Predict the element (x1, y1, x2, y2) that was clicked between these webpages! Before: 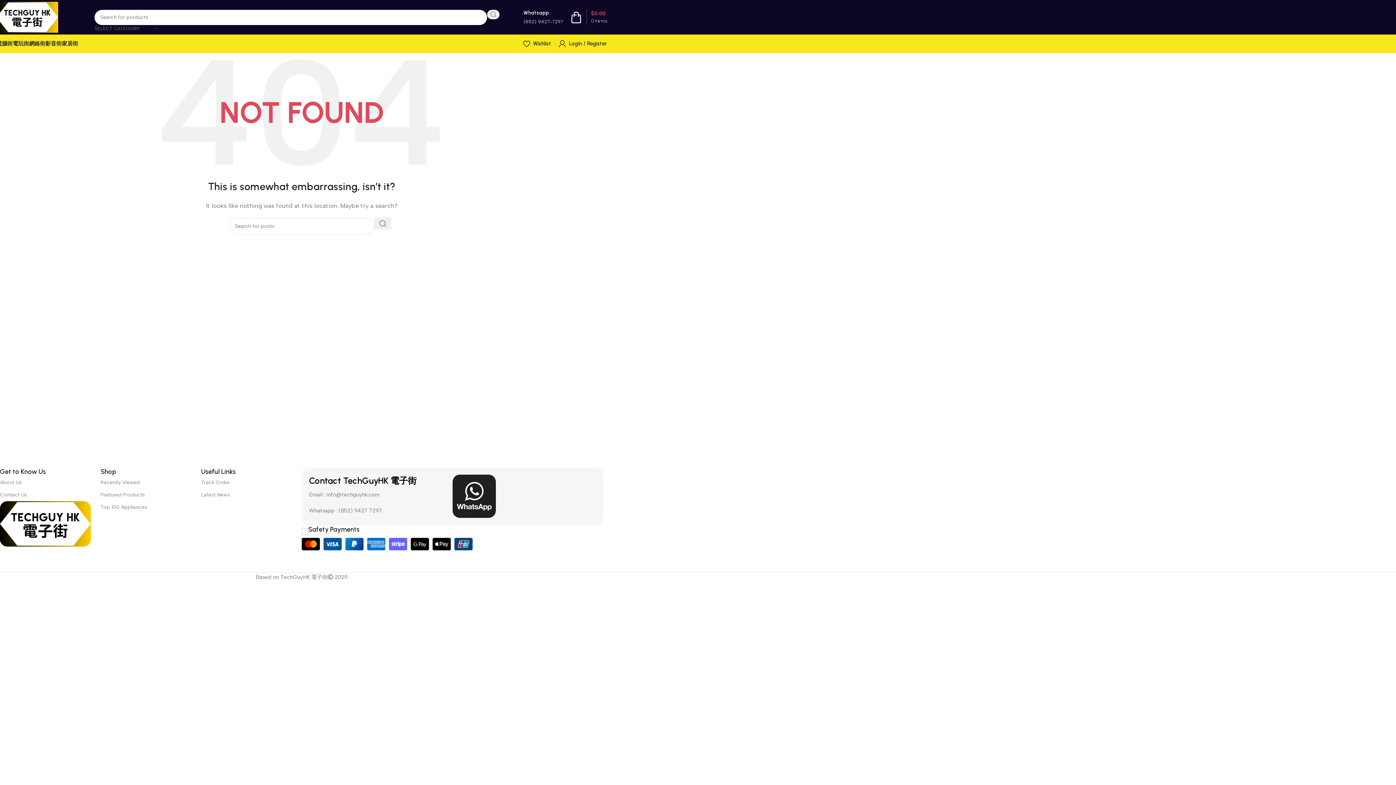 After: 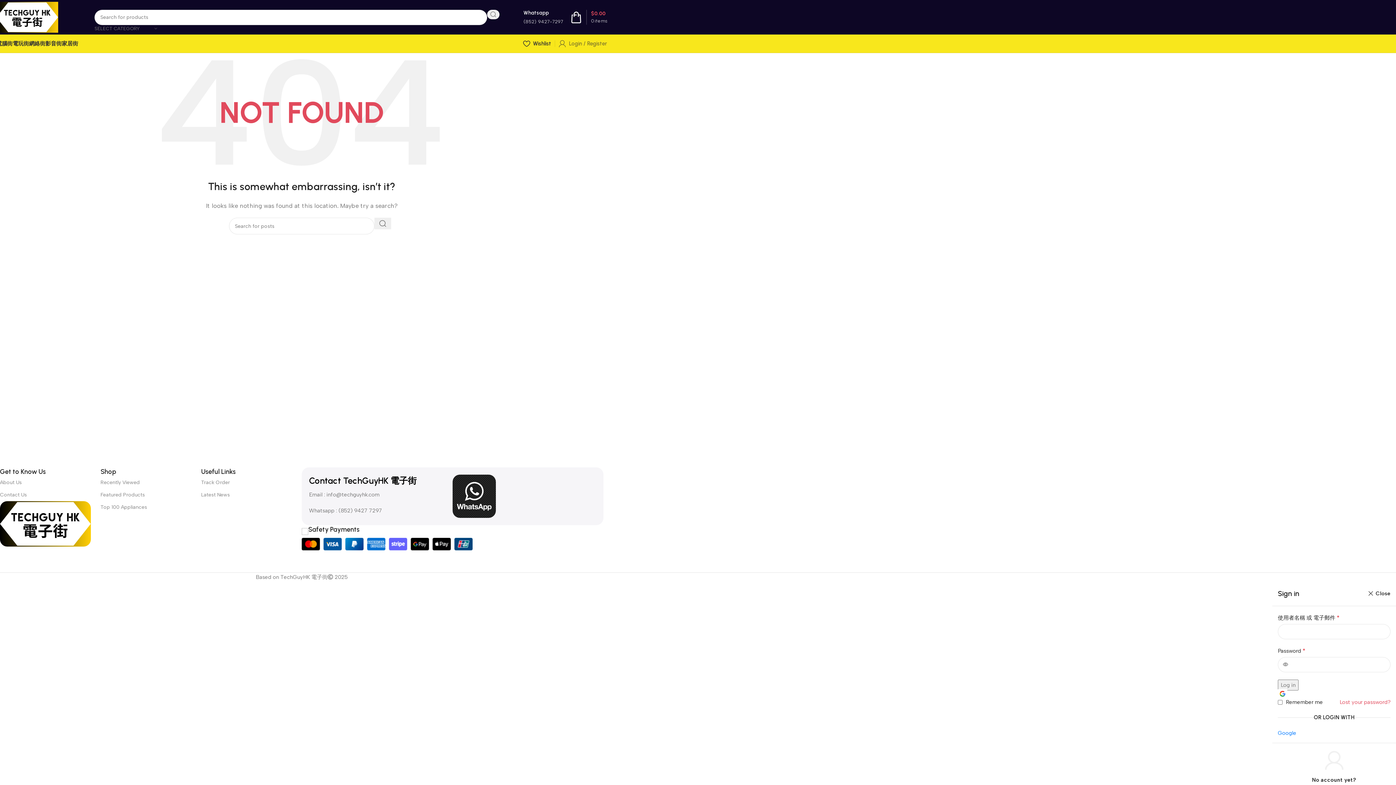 Action: bbox: (558, 36, 607, 50) label: Login / Register